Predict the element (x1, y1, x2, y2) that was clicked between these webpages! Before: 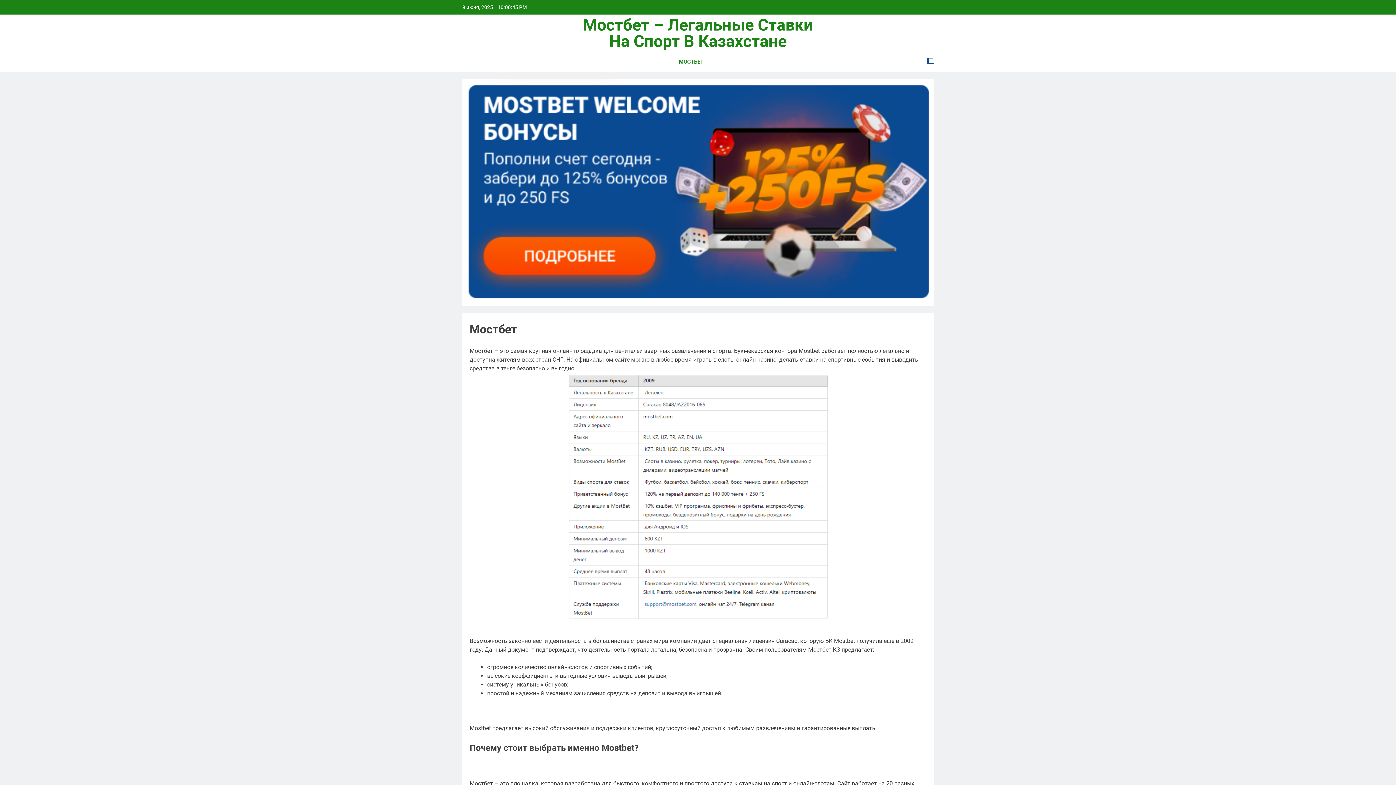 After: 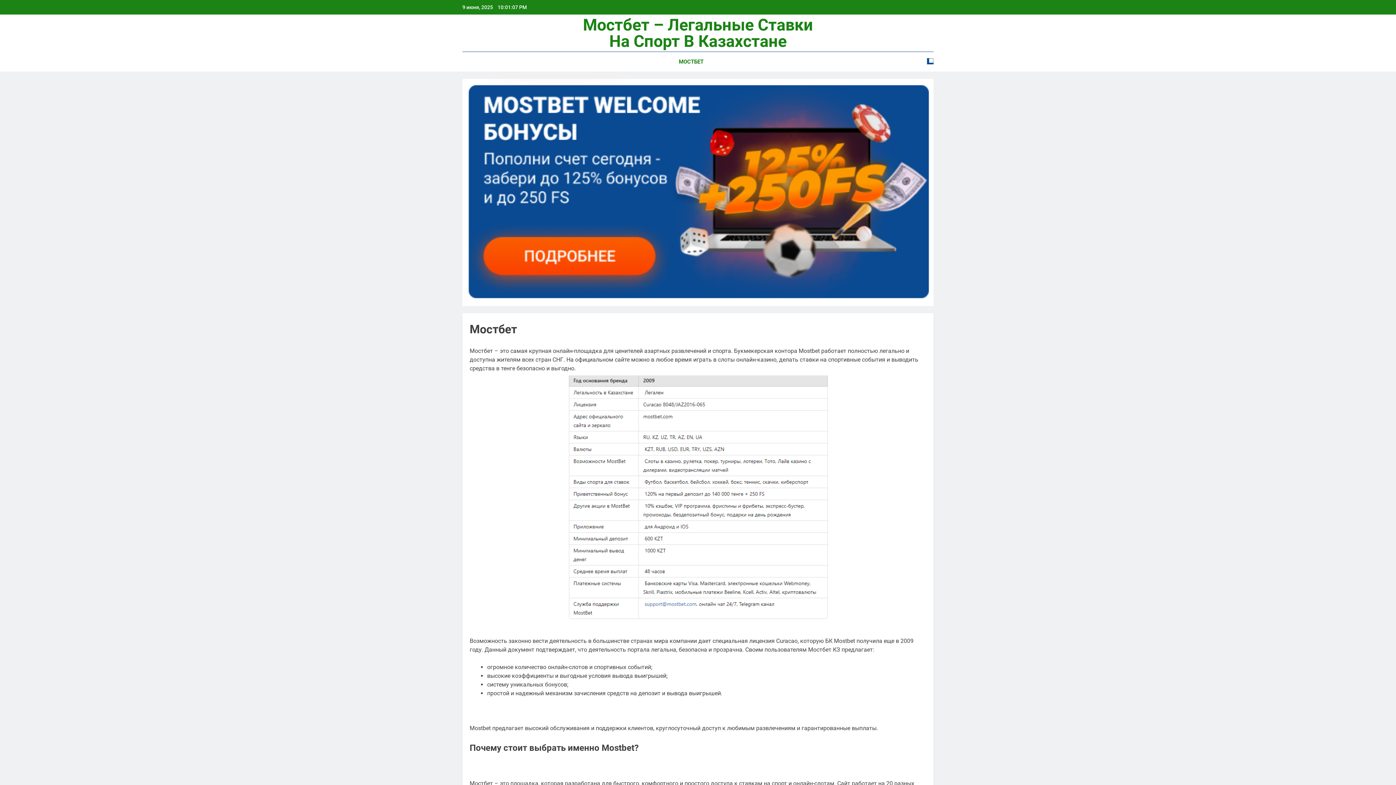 Action: bbox: (462, 78, 933, 306)